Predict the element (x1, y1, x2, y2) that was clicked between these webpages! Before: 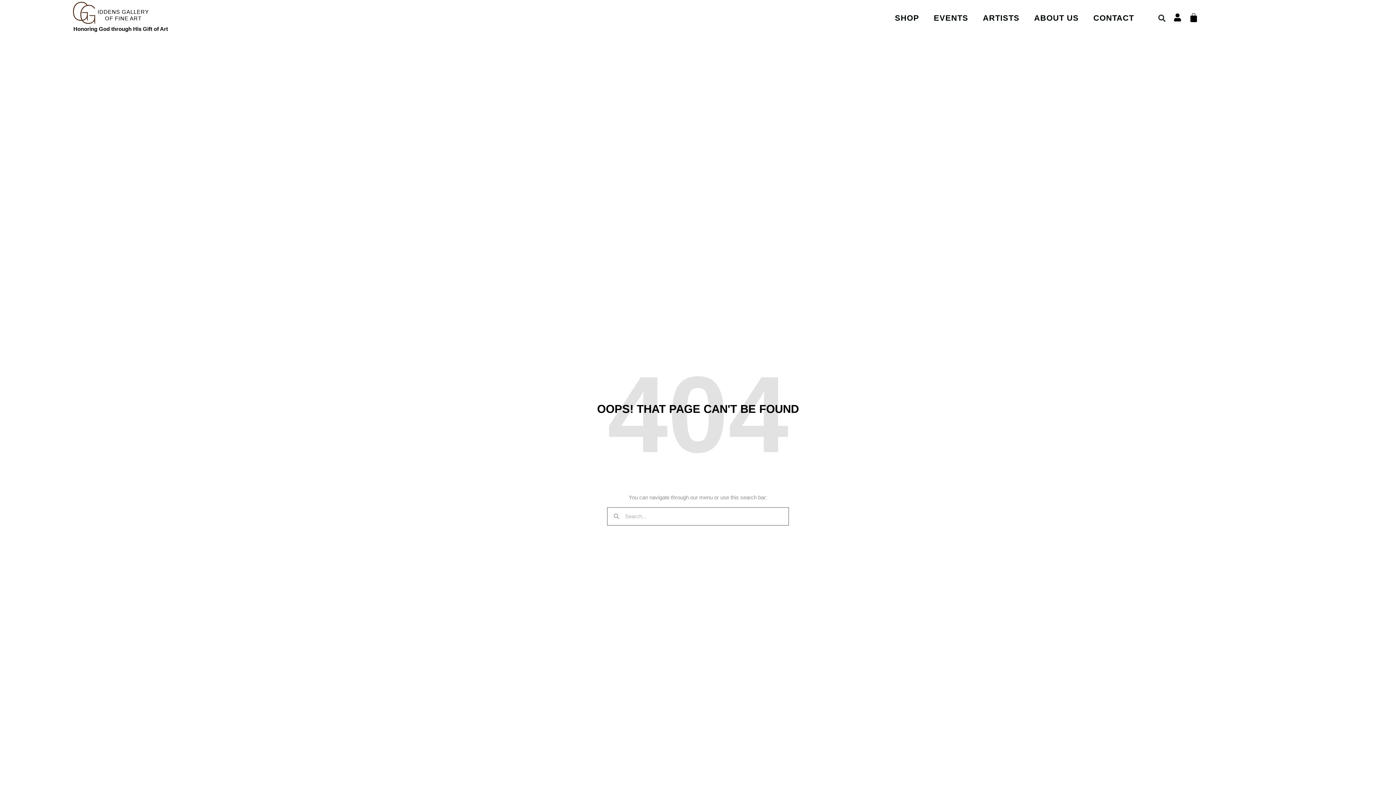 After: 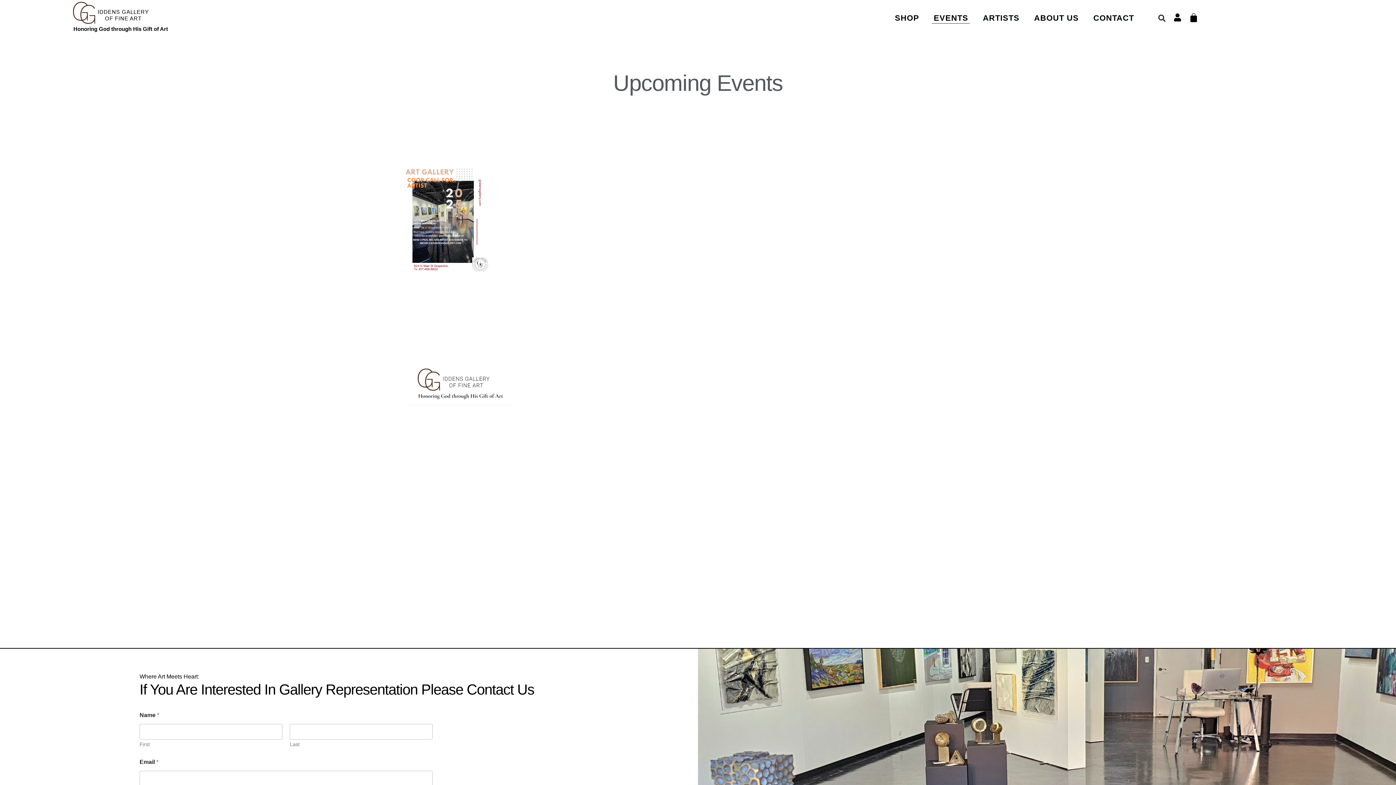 Action: label: EVENTS bbox: (932, 12, 970, 23)